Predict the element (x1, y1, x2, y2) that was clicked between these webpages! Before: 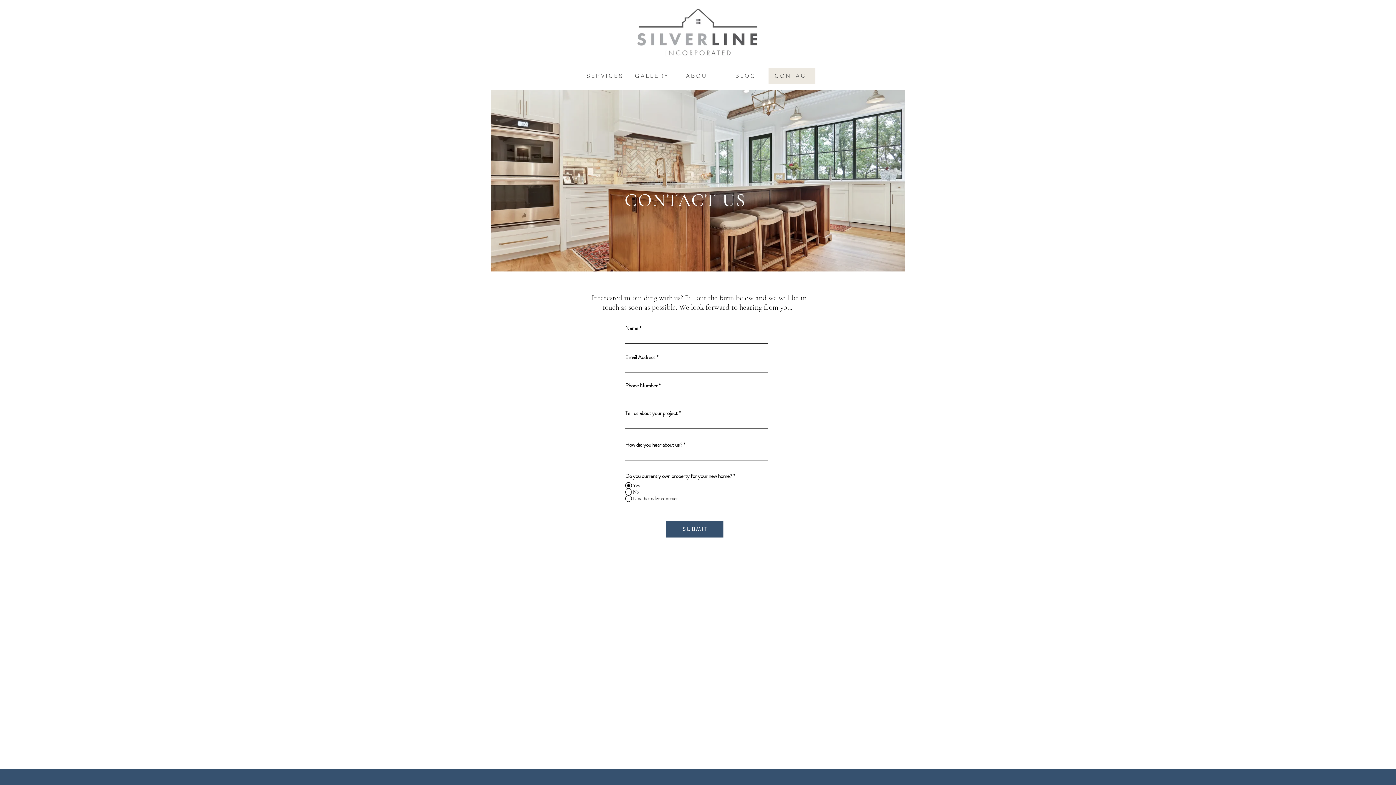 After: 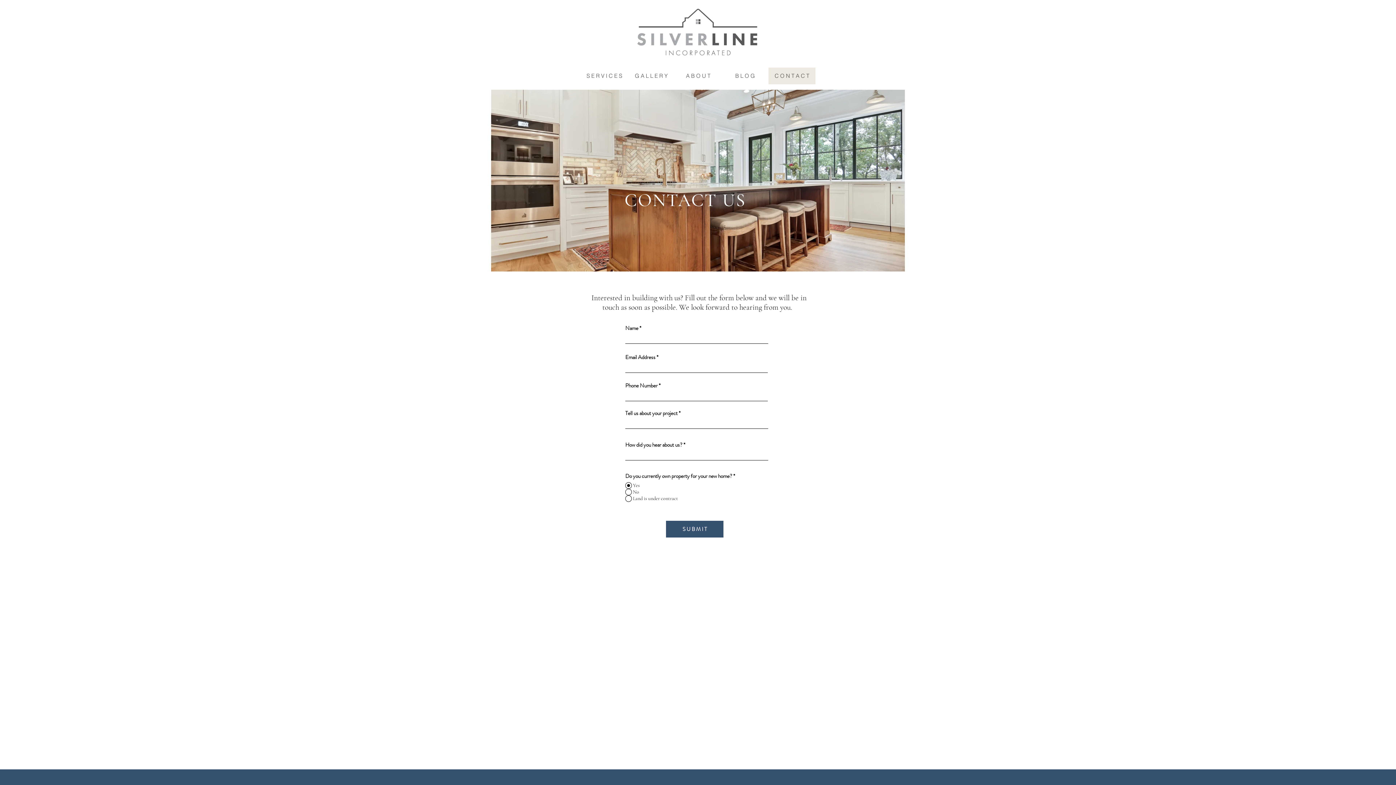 Action: label: C O N T A C T bbox: (768, 67, 815, 84)